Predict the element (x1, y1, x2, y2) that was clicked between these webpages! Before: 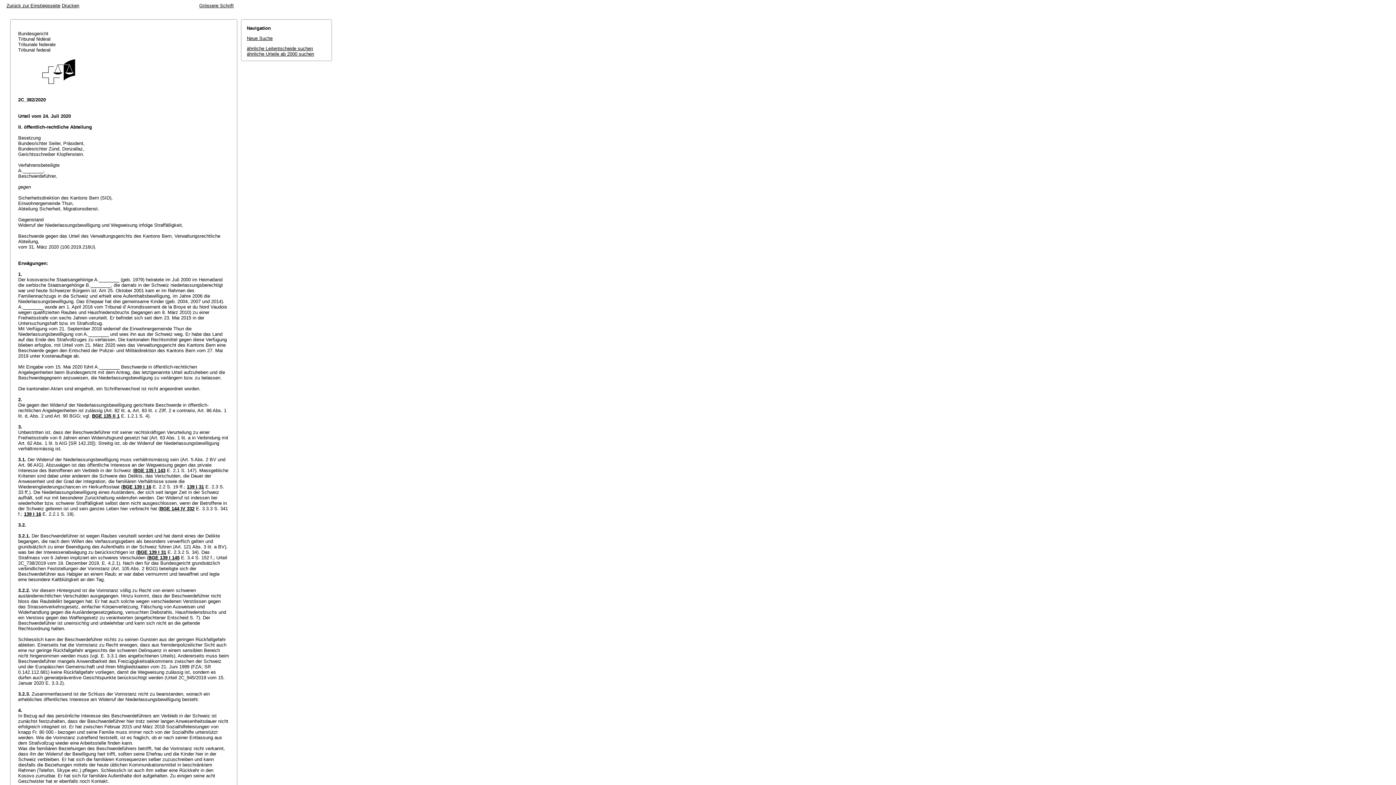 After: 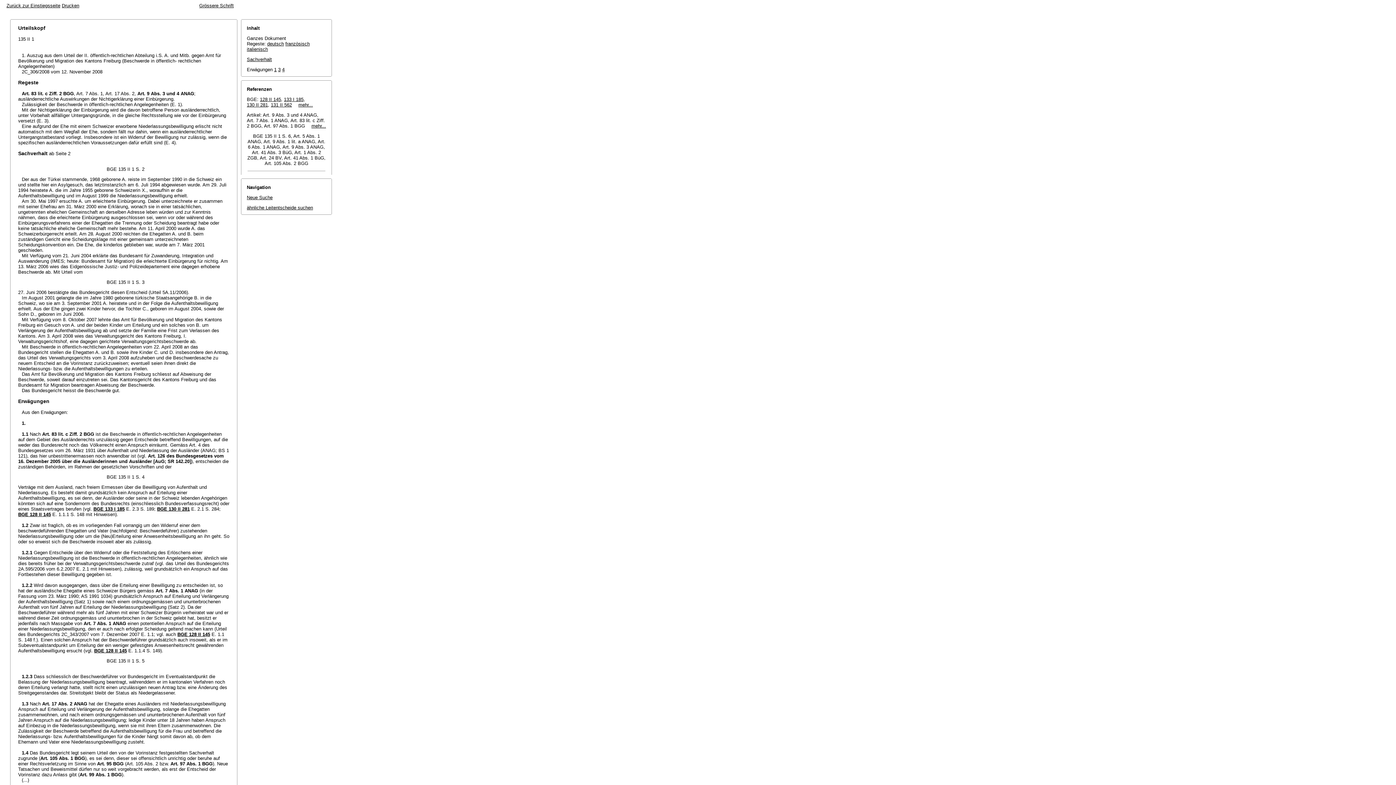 Action: bbox: (92, 413, 119, 418) label: BGE 135 II 1